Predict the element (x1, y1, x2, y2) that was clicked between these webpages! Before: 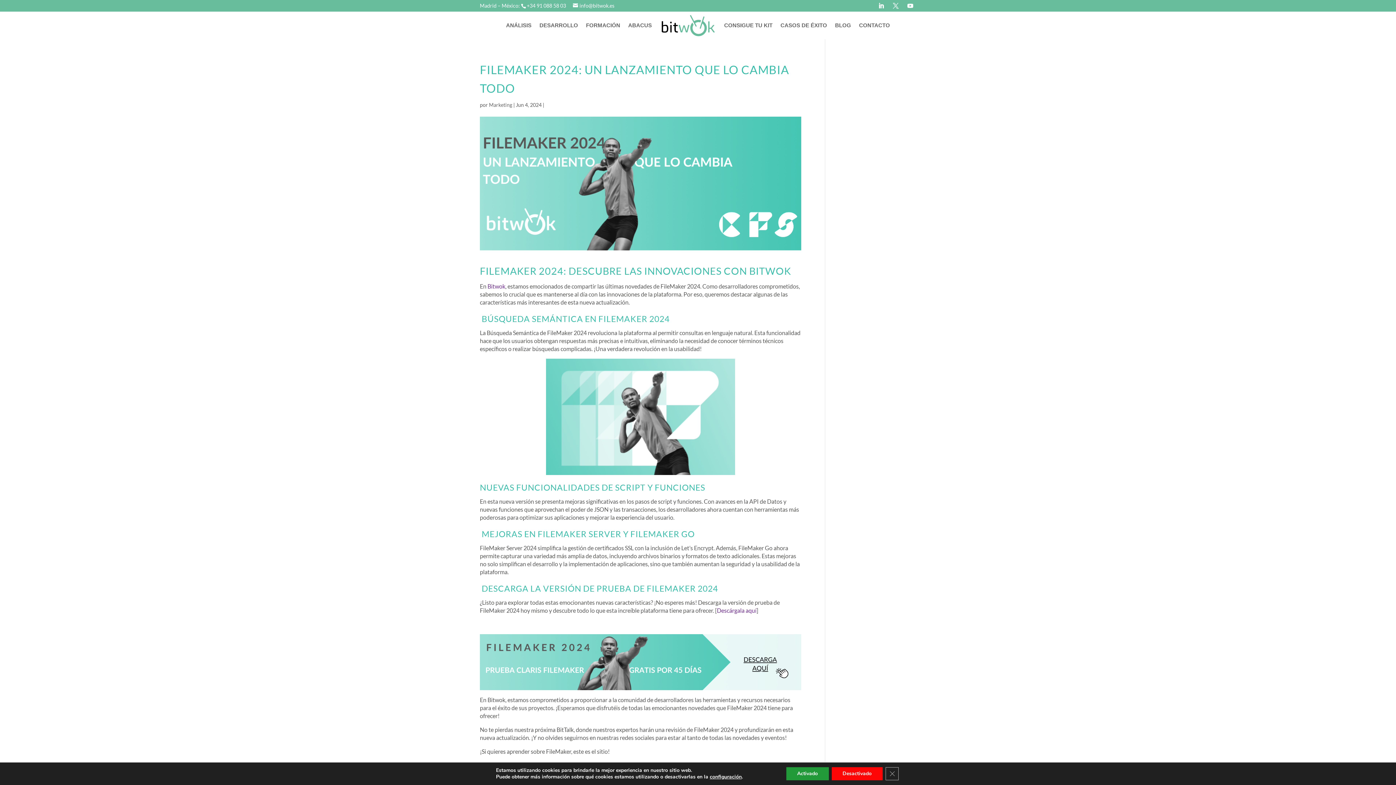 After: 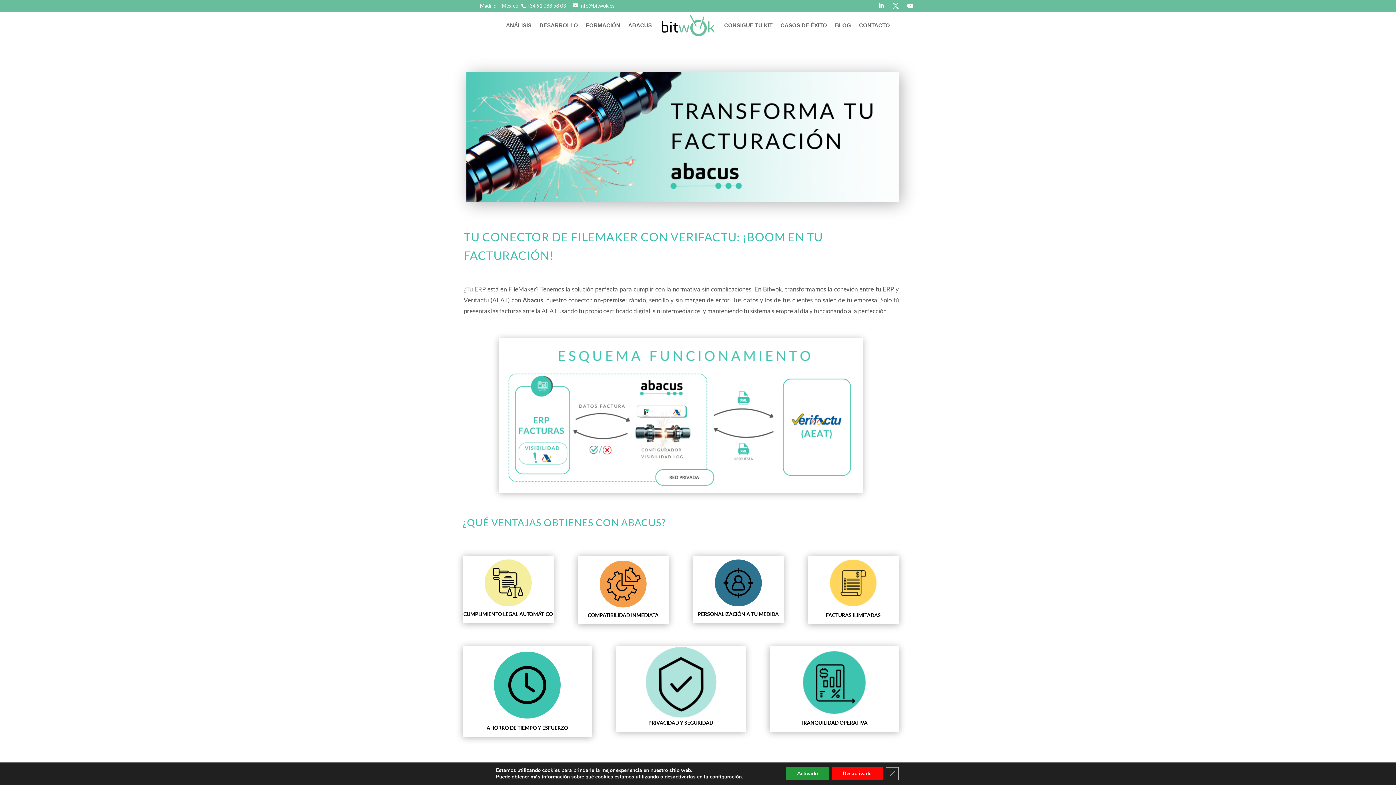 Action: bbox: (628, 11, 652, 39) label: ABACUS